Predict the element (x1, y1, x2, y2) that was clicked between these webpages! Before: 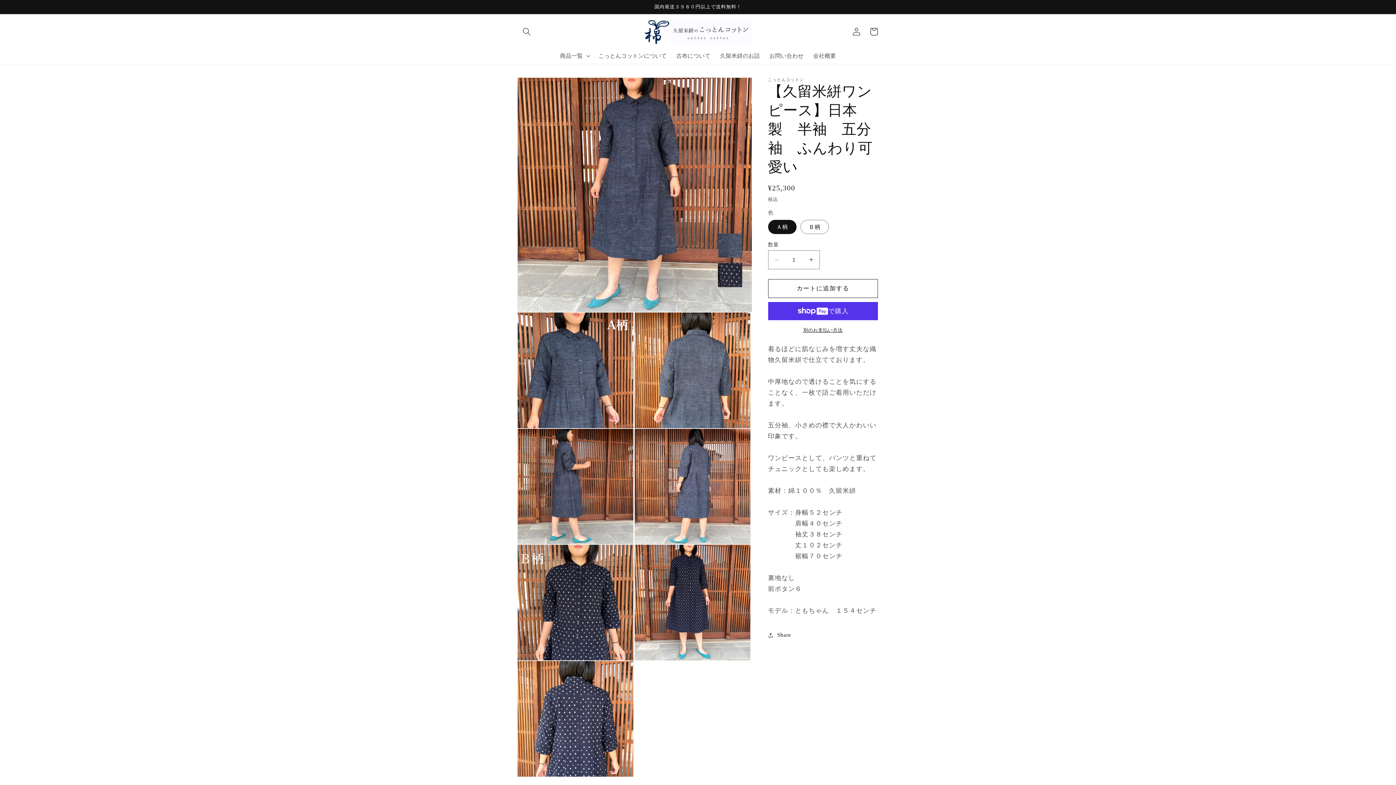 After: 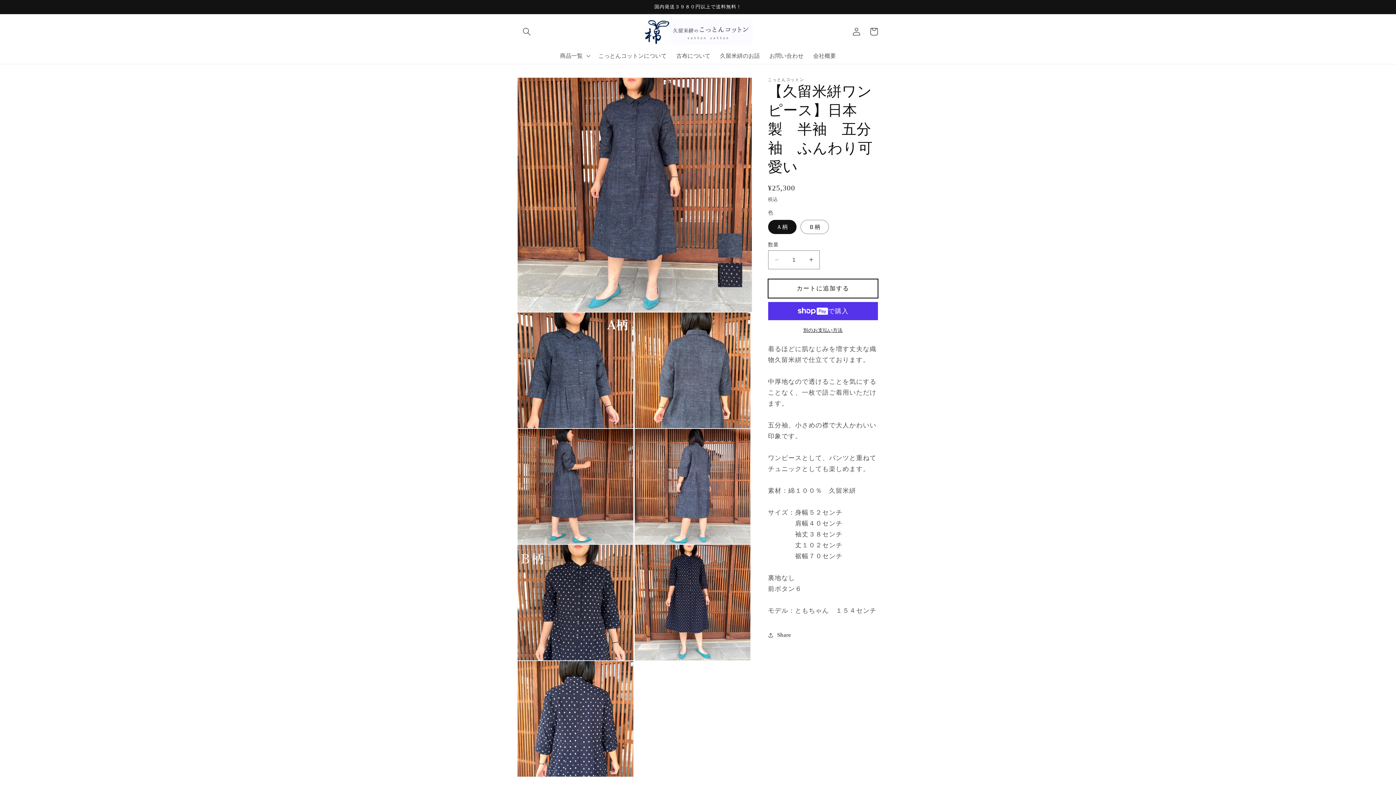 Action: label: カートに追加する bbox: (768, 279, 878, 298)